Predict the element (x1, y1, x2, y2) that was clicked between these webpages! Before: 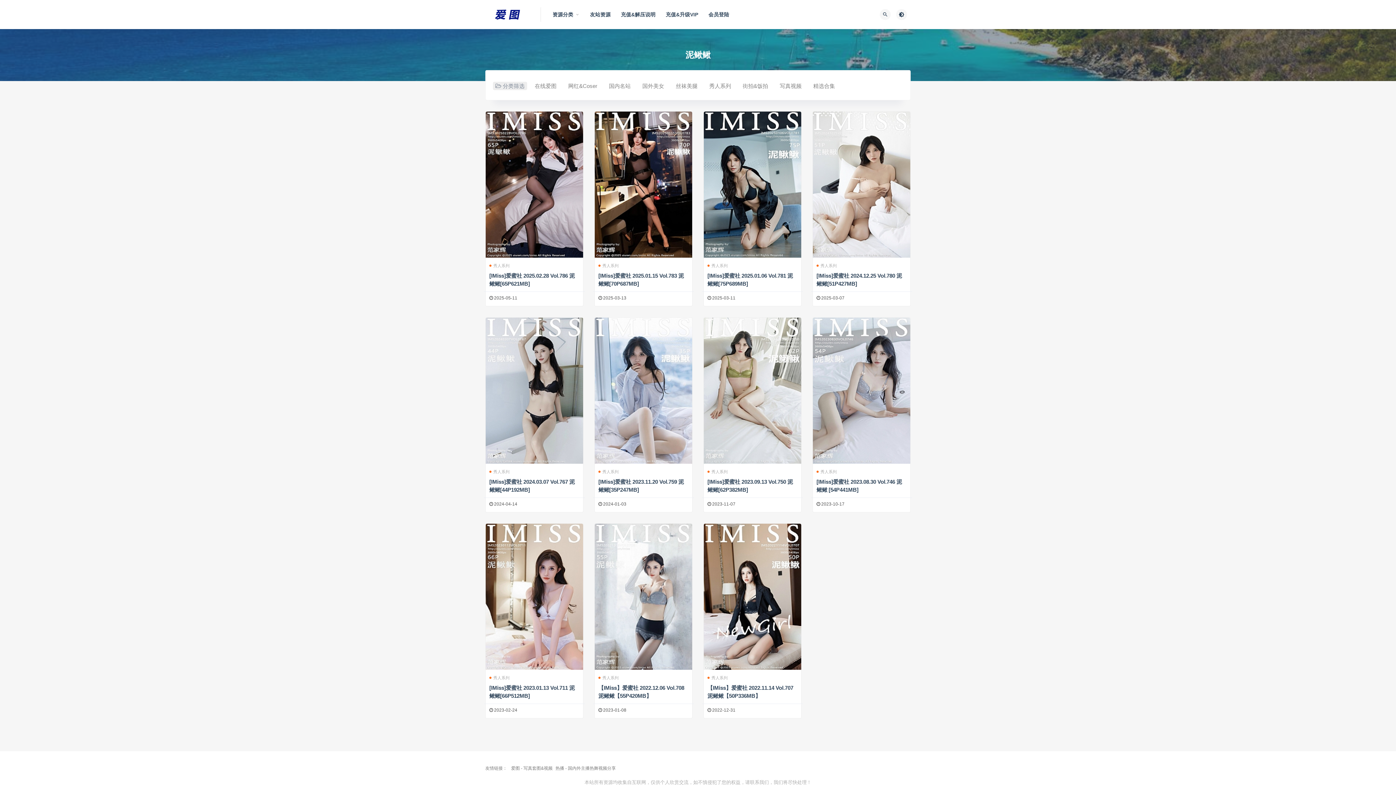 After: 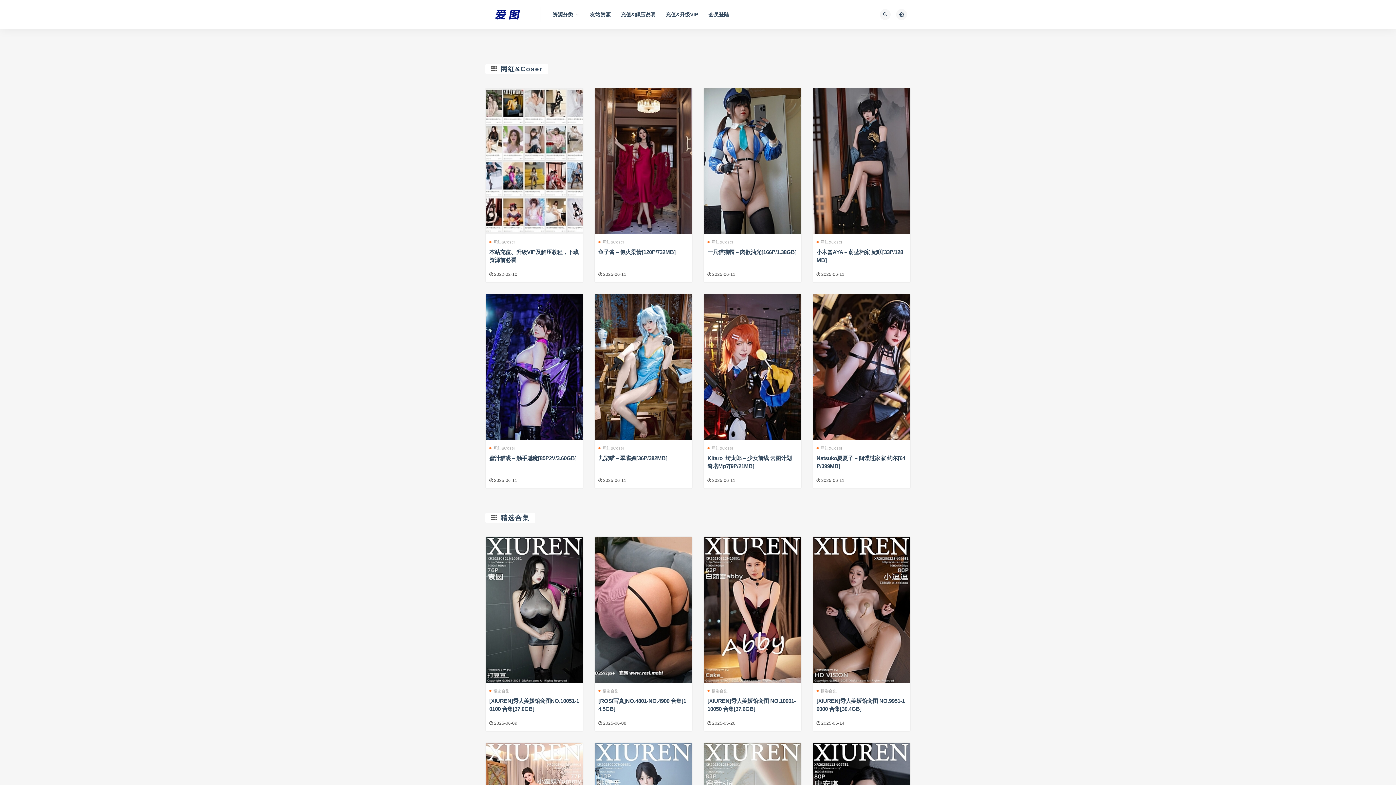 Action: label: 资源分类 bbox: (552, 0, 580, 29)